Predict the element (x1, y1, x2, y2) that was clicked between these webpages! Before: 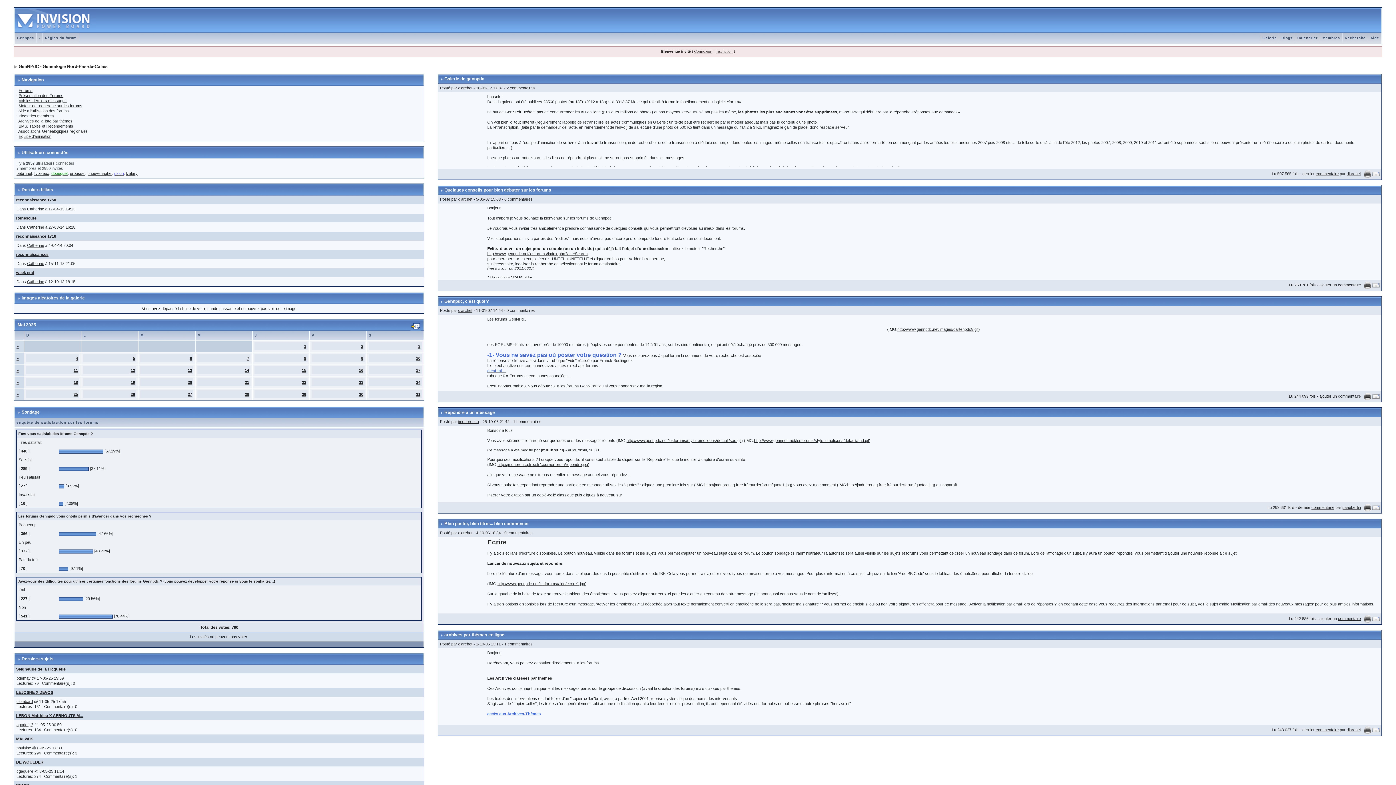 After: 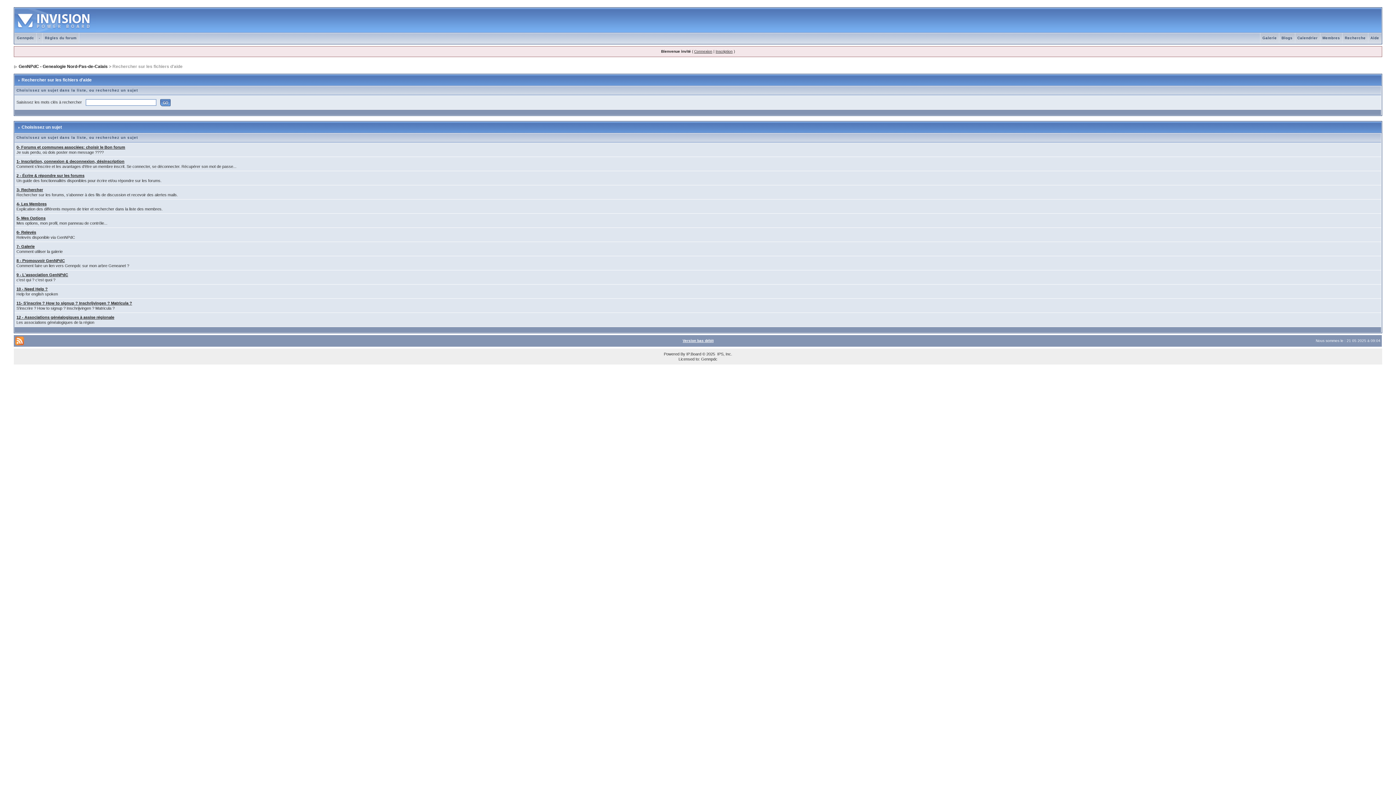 Action: bbox: (18, 108, 68, 113) label: Aide à l'utilisation des forums